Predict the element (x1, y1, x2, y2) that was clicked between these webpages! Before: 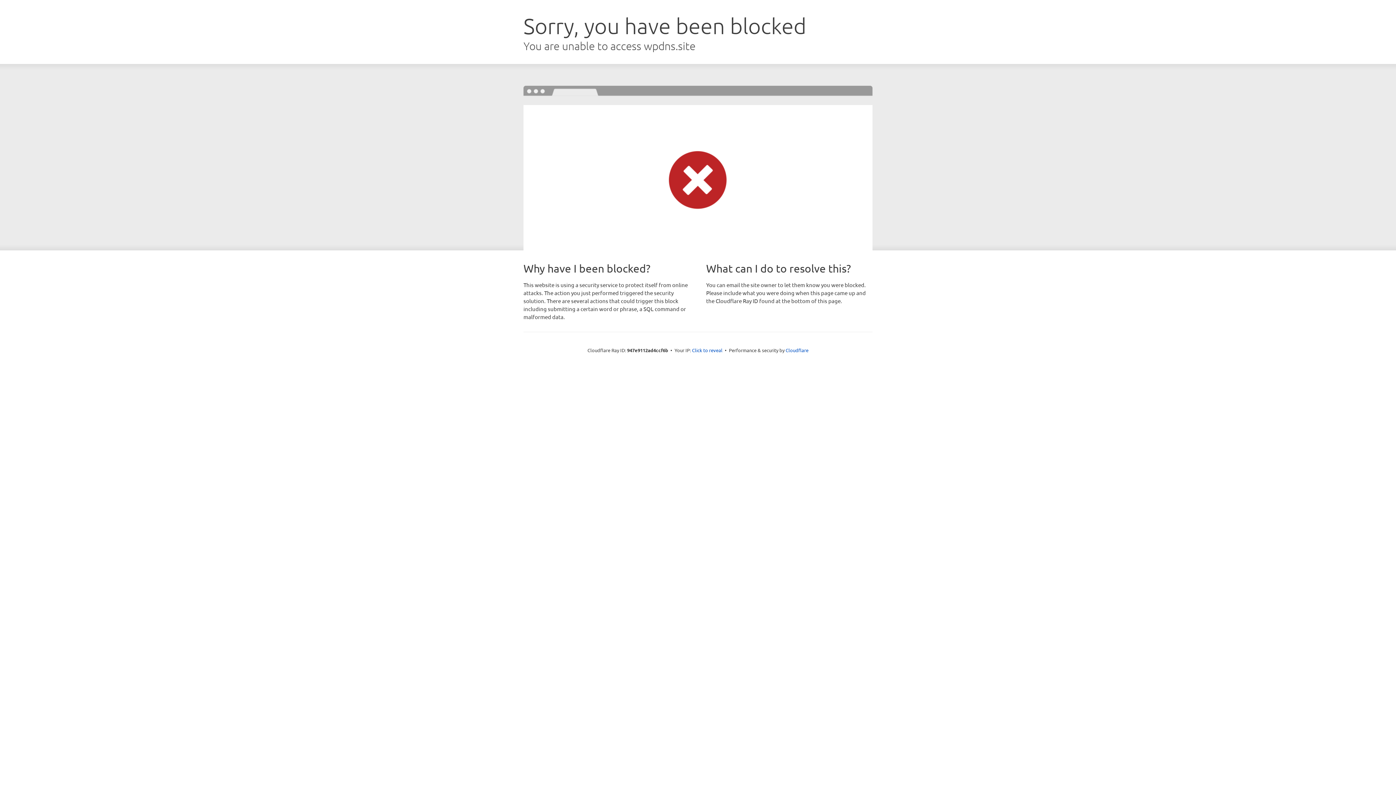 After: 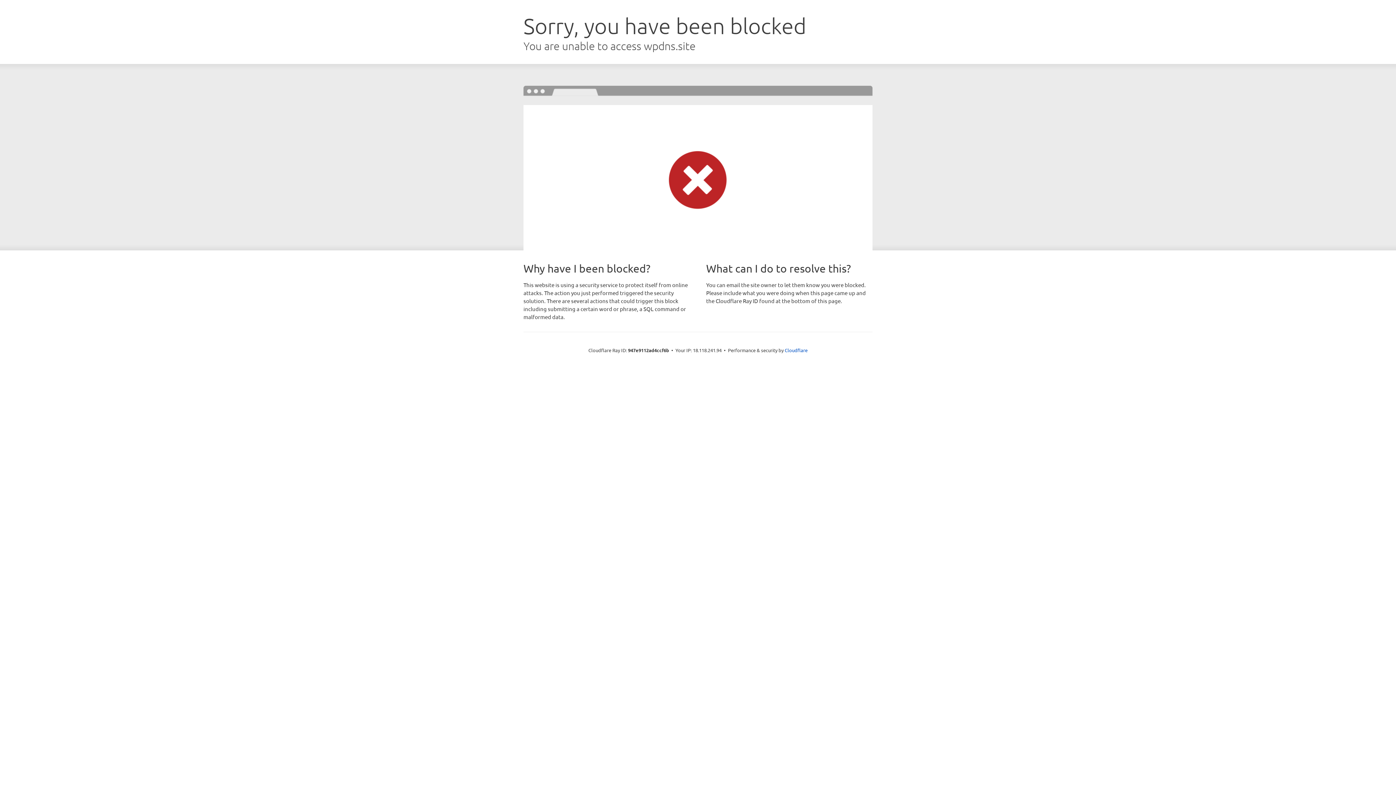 Action: bbox: (692, 346, 722, 353) label: Click to reveal